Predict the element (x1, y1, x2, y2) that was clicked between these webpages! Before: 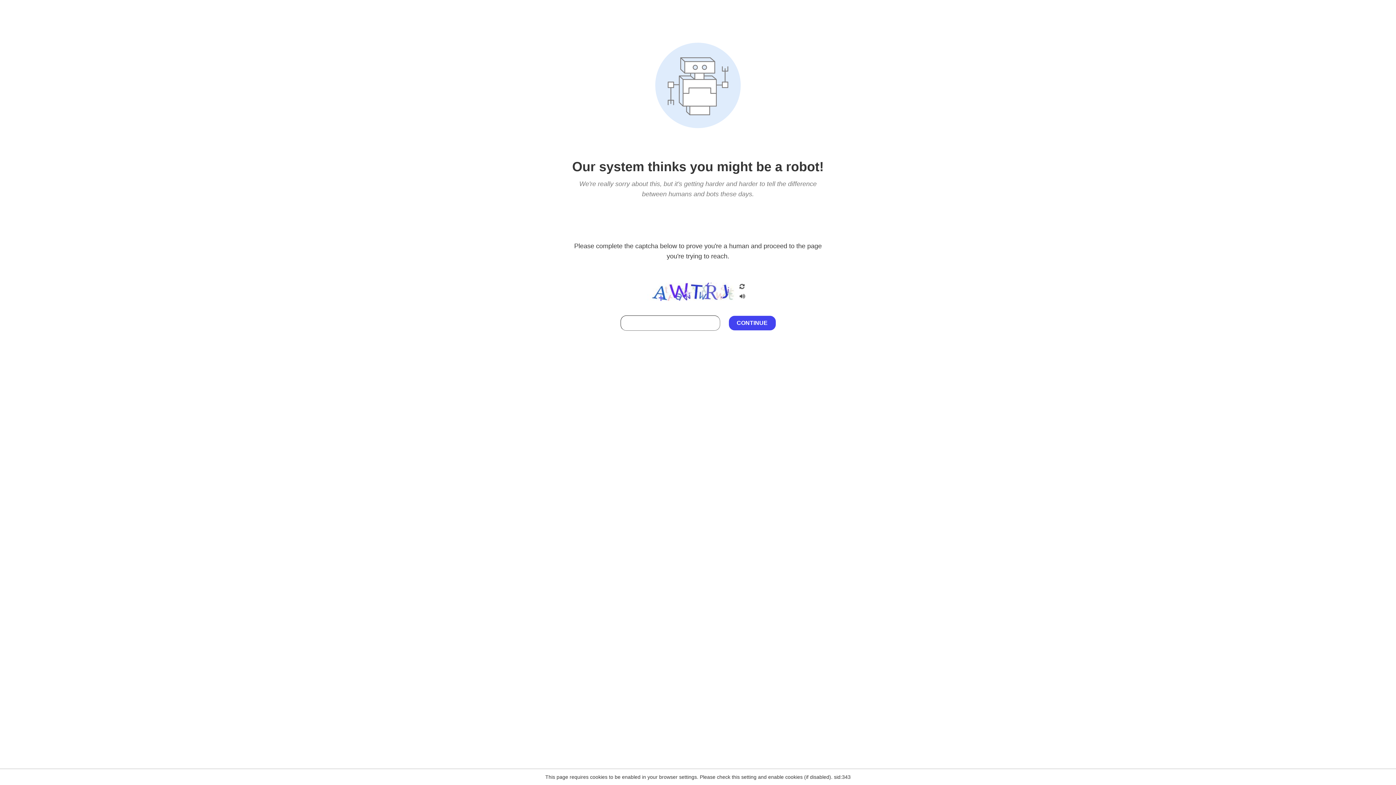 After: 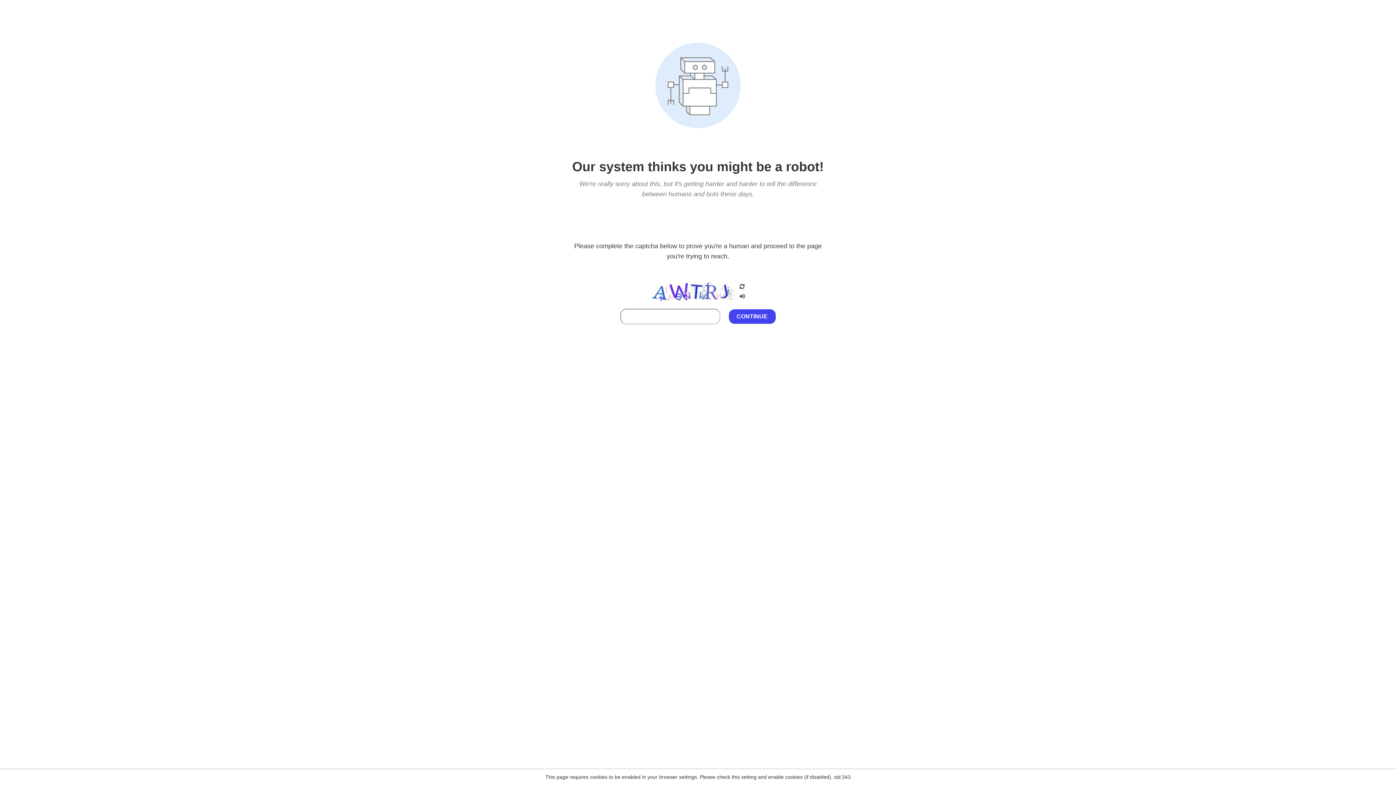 Action: bbox: (738, 295, 746, 301)